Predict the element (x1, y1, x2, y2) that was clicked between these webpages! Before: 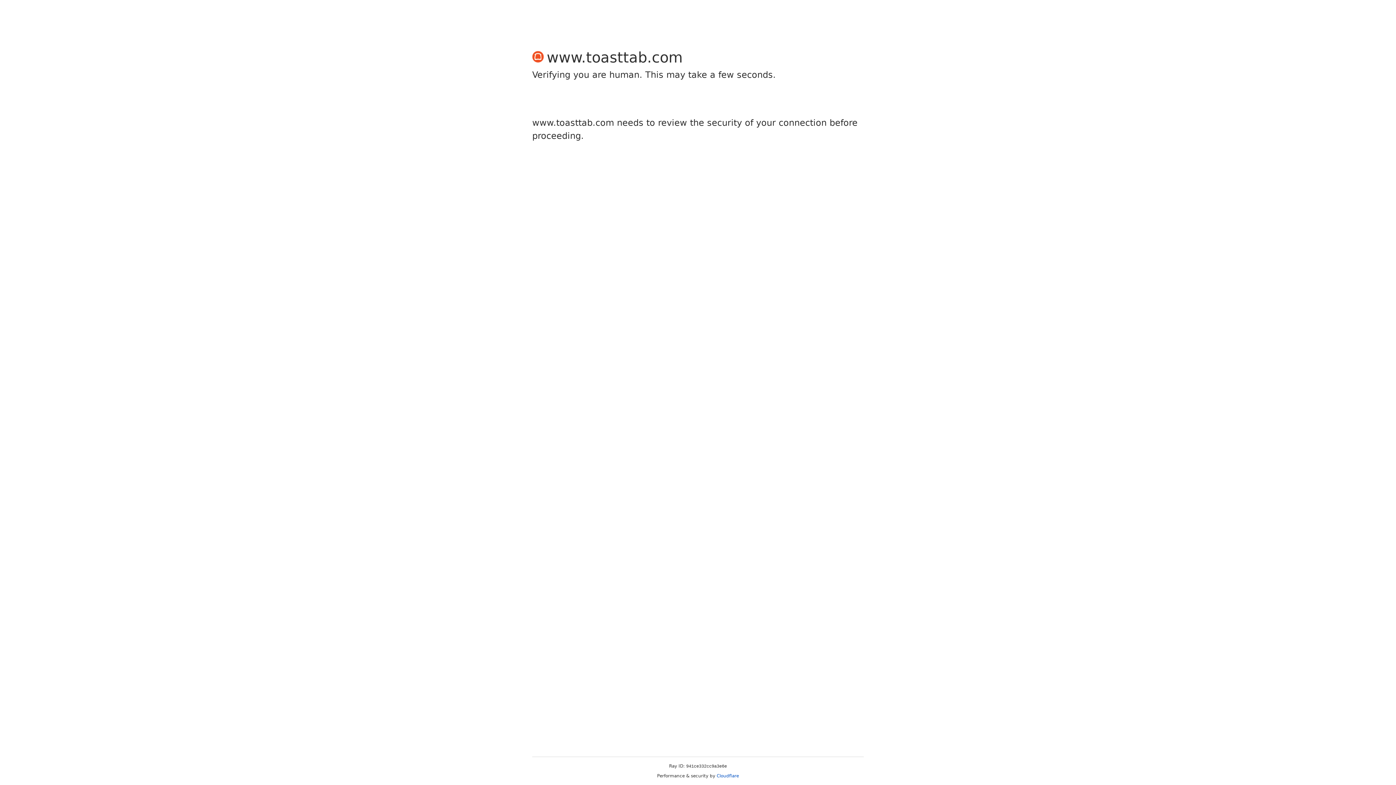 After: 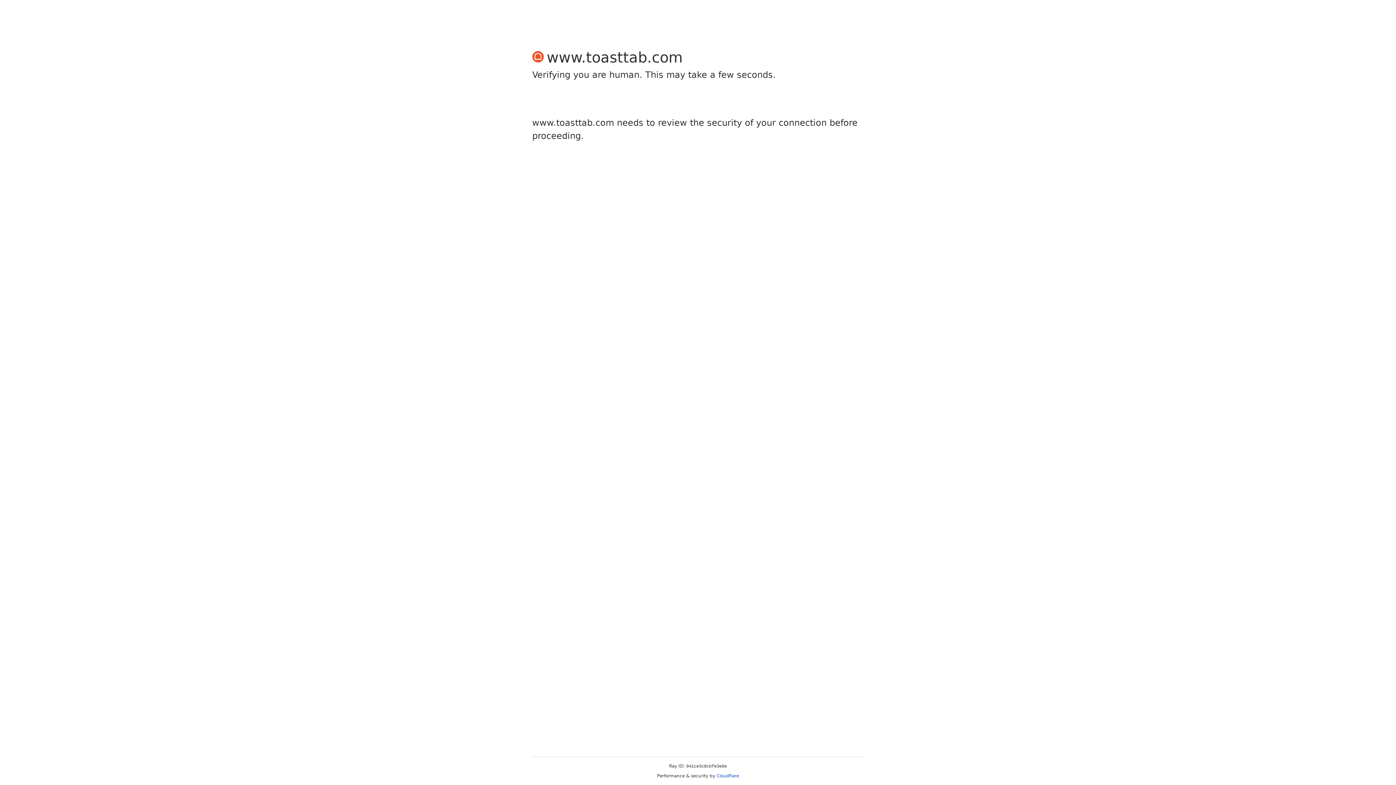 Action: bbox: (716, 773, 739, 778) label: Cloudflare